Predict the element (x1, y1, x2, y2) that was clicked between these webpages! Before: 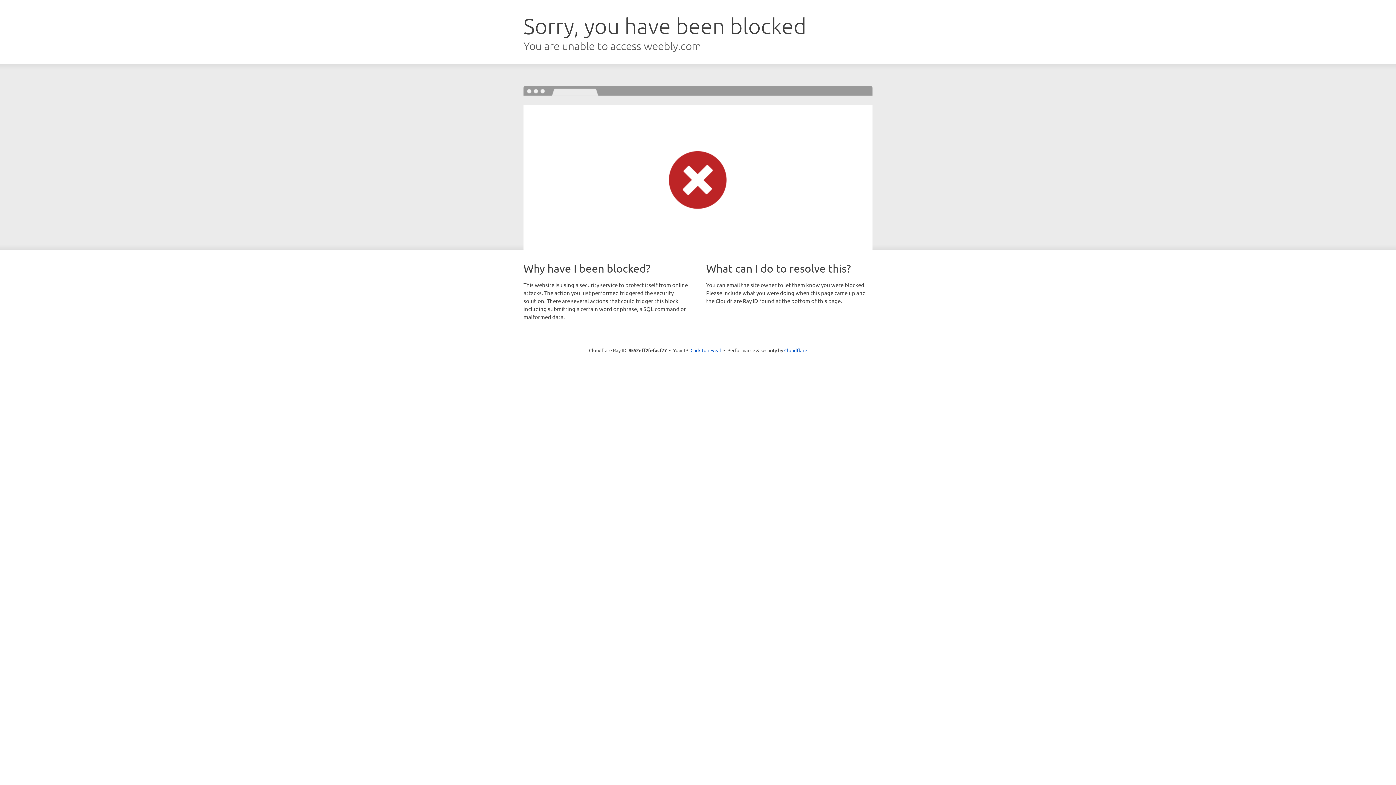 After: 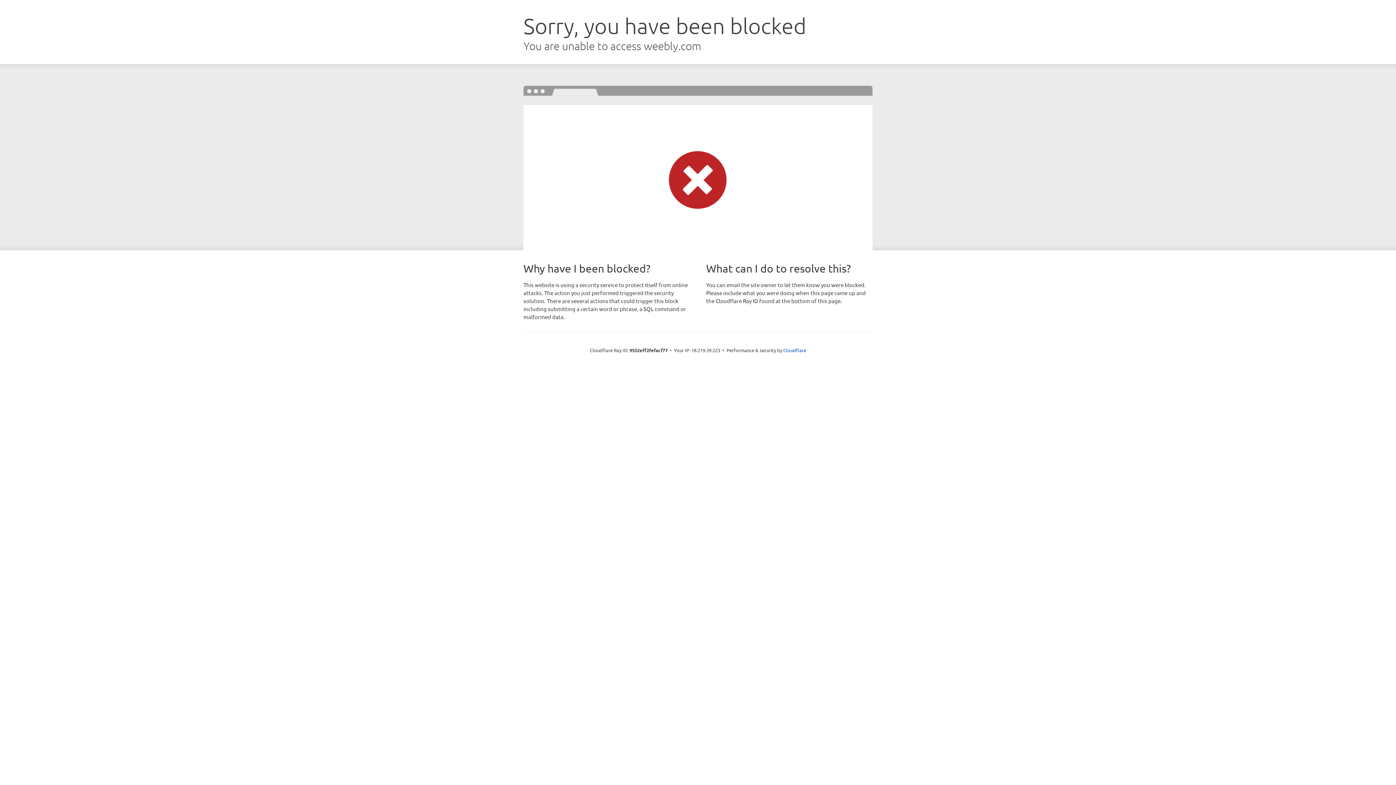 Action: bbox: (690, 346, 721, 353) label: Click to reveal